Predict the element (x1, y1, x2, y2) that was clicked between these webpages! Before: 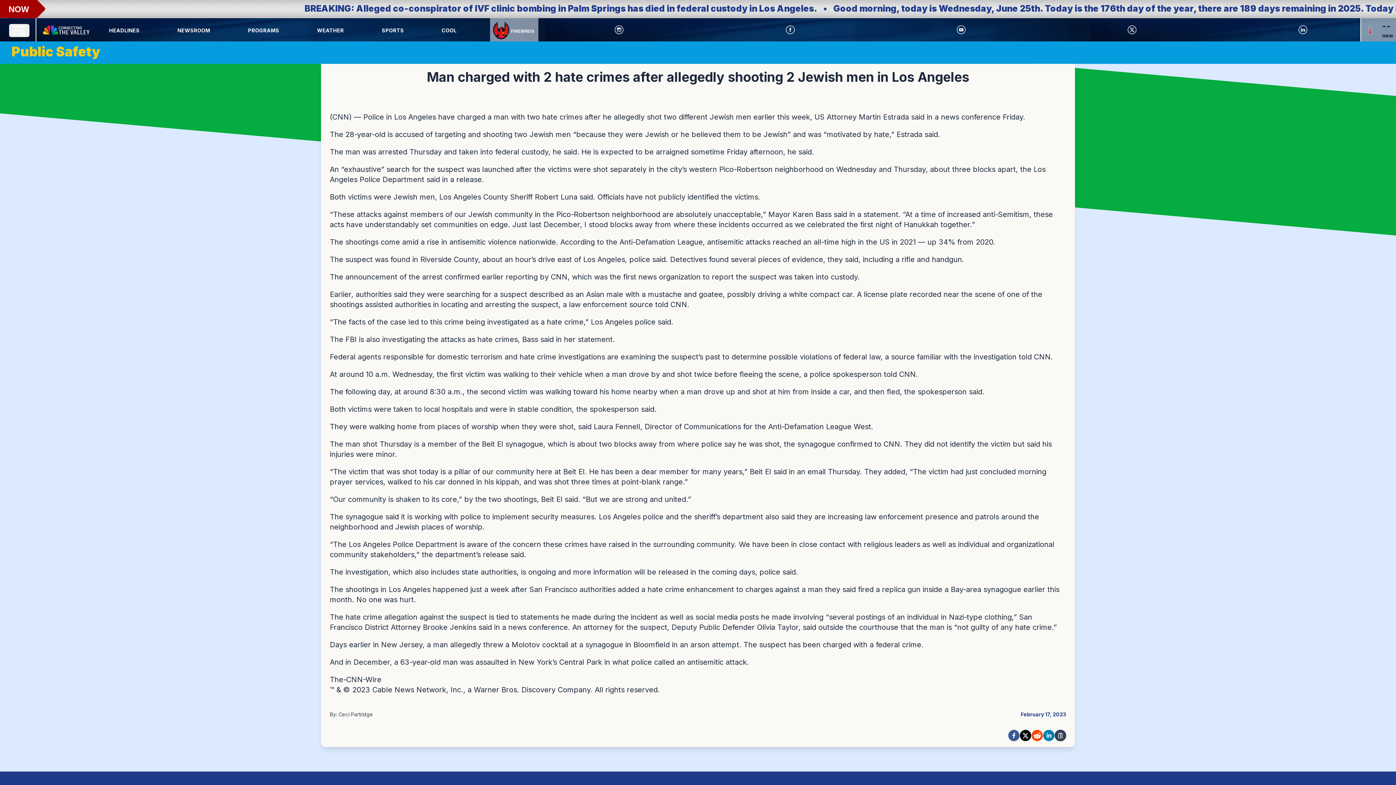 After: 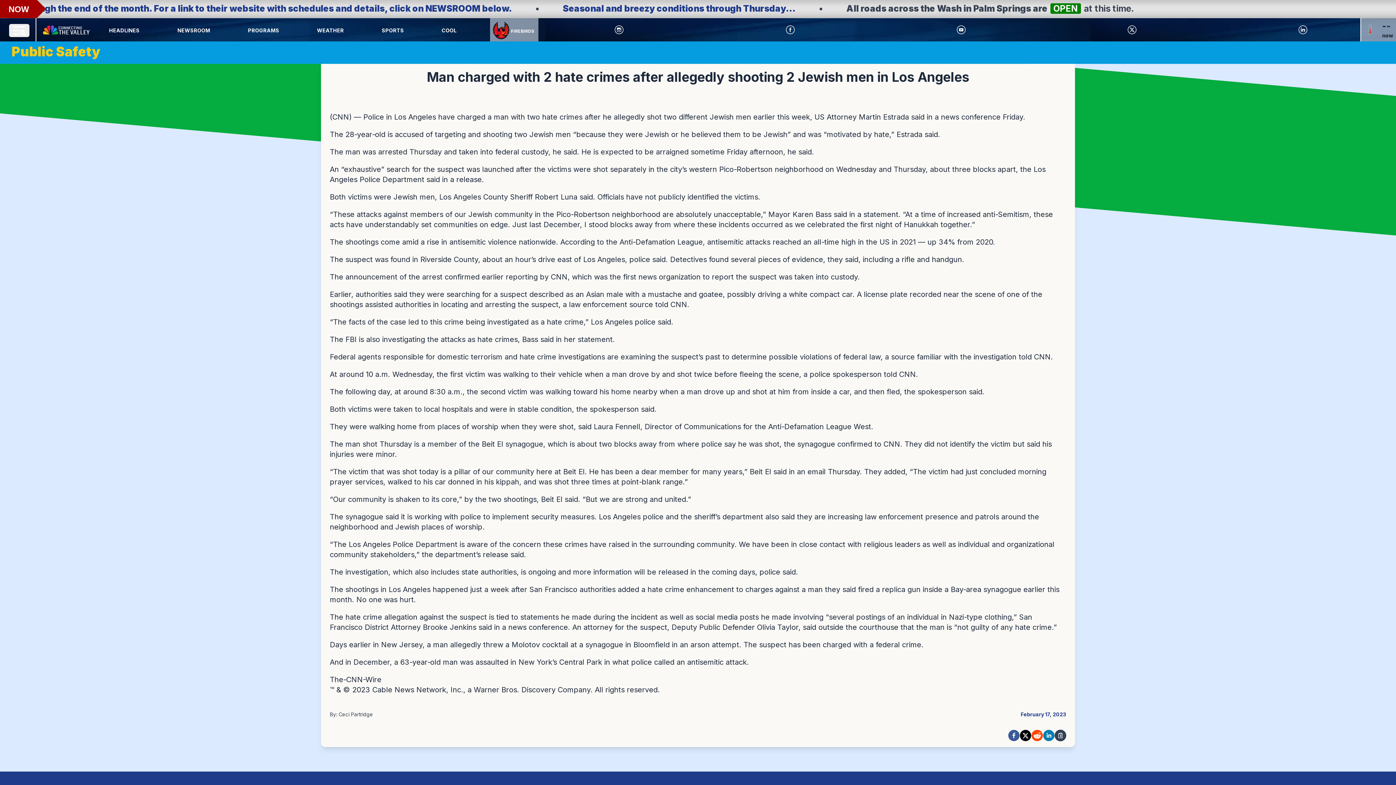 Action: label: a release bbox: (450, 175, 481, 183)